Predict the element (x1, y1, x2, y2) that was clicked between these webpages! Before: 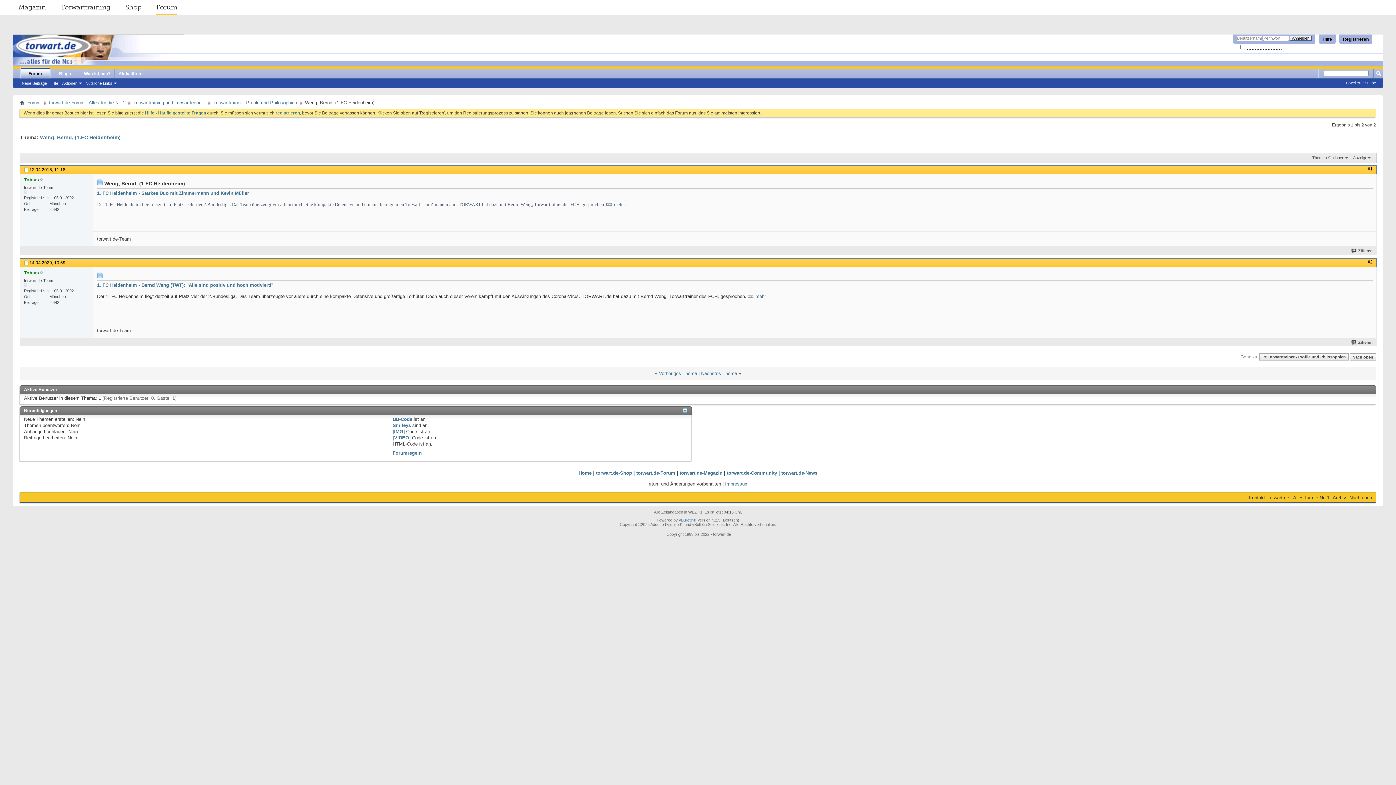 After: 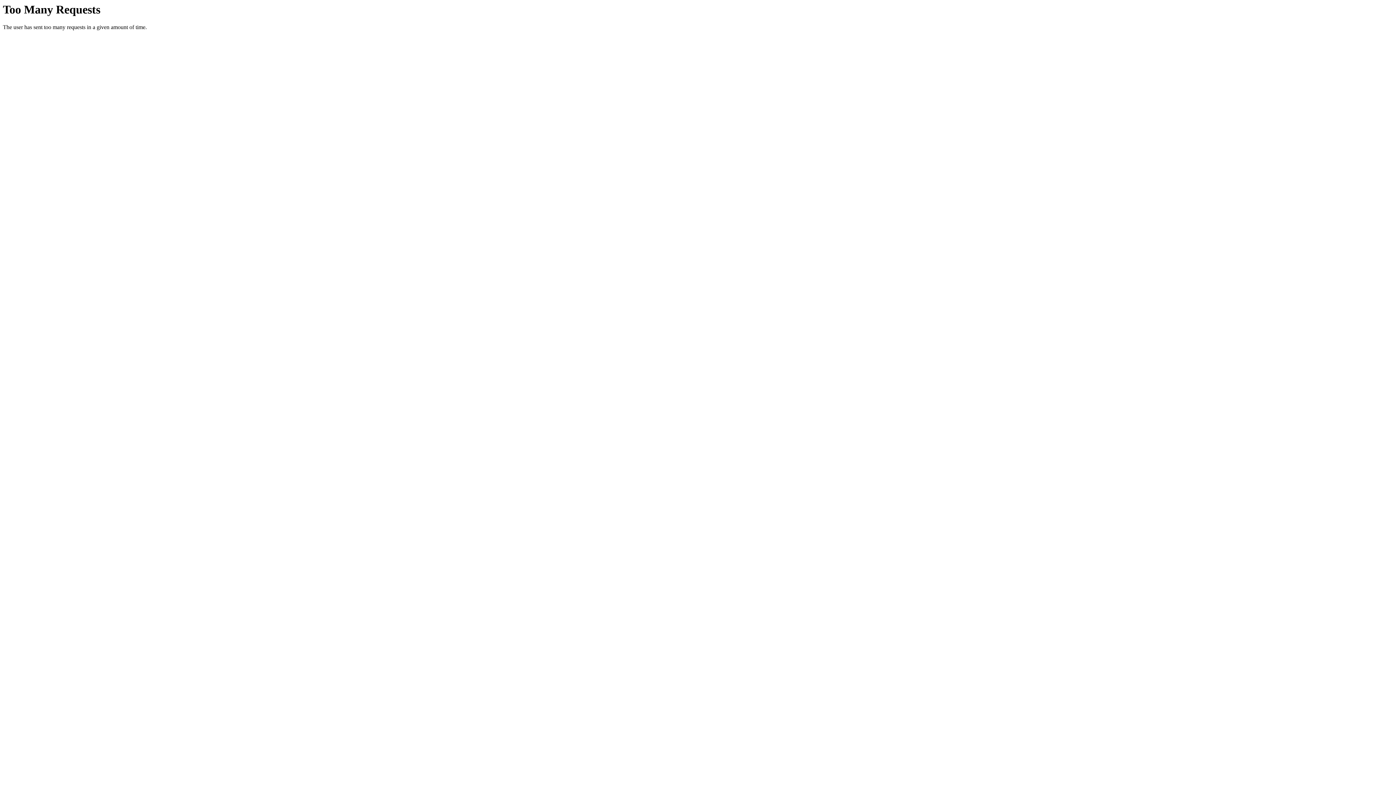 Action: bbox: (596, 470, 632, 476) label: torwart.de-Shop